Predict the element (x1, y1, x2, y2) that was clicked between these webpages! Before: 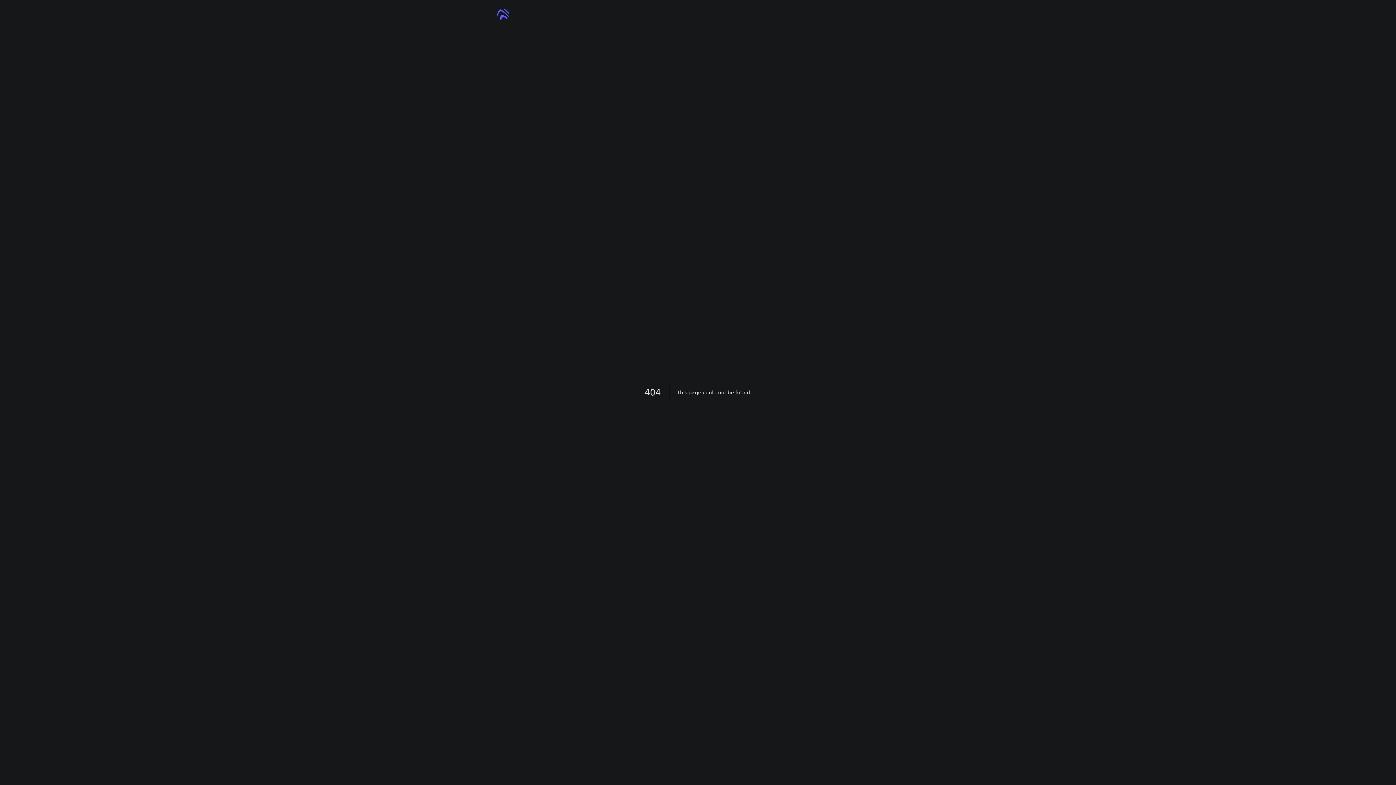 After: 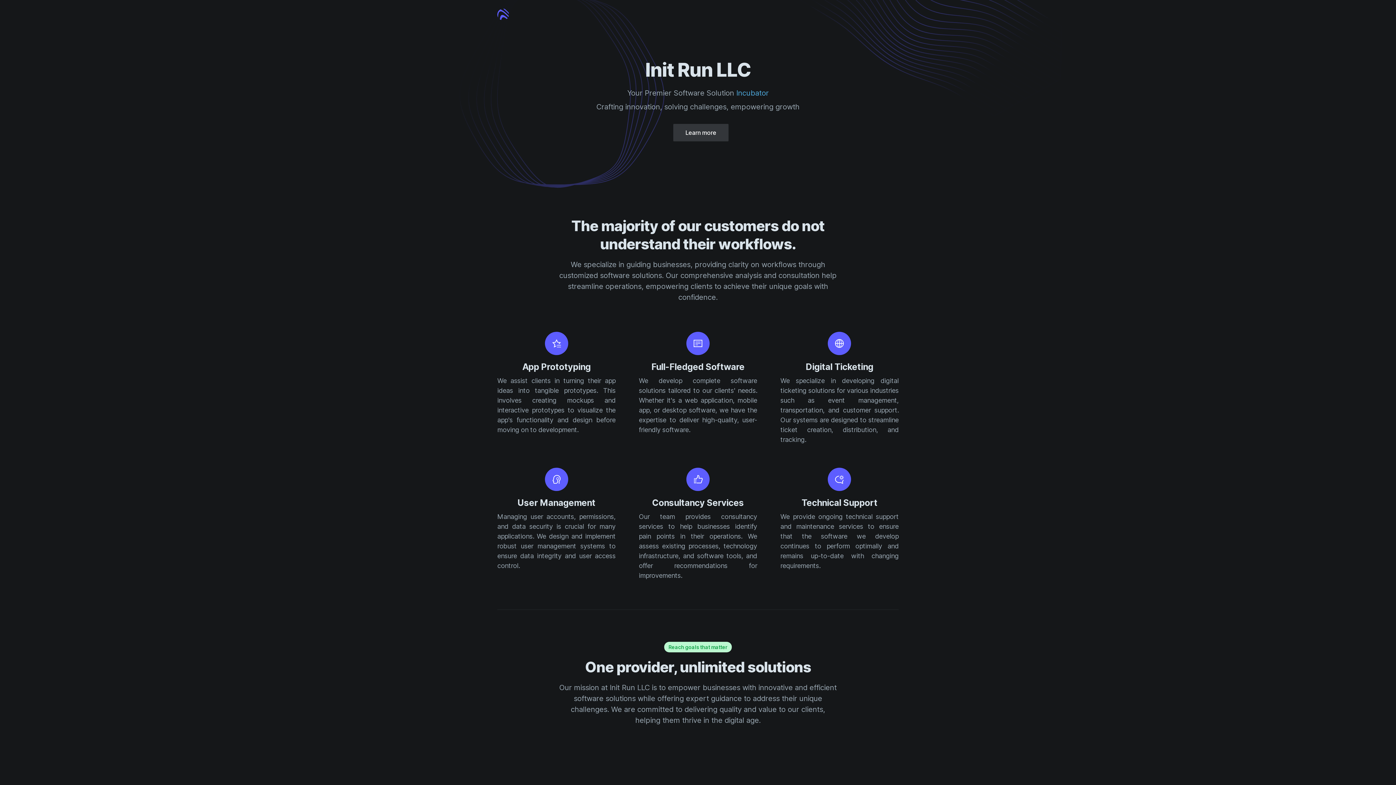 Action: label: Cruip bbox: (497, 8, 509, 20)